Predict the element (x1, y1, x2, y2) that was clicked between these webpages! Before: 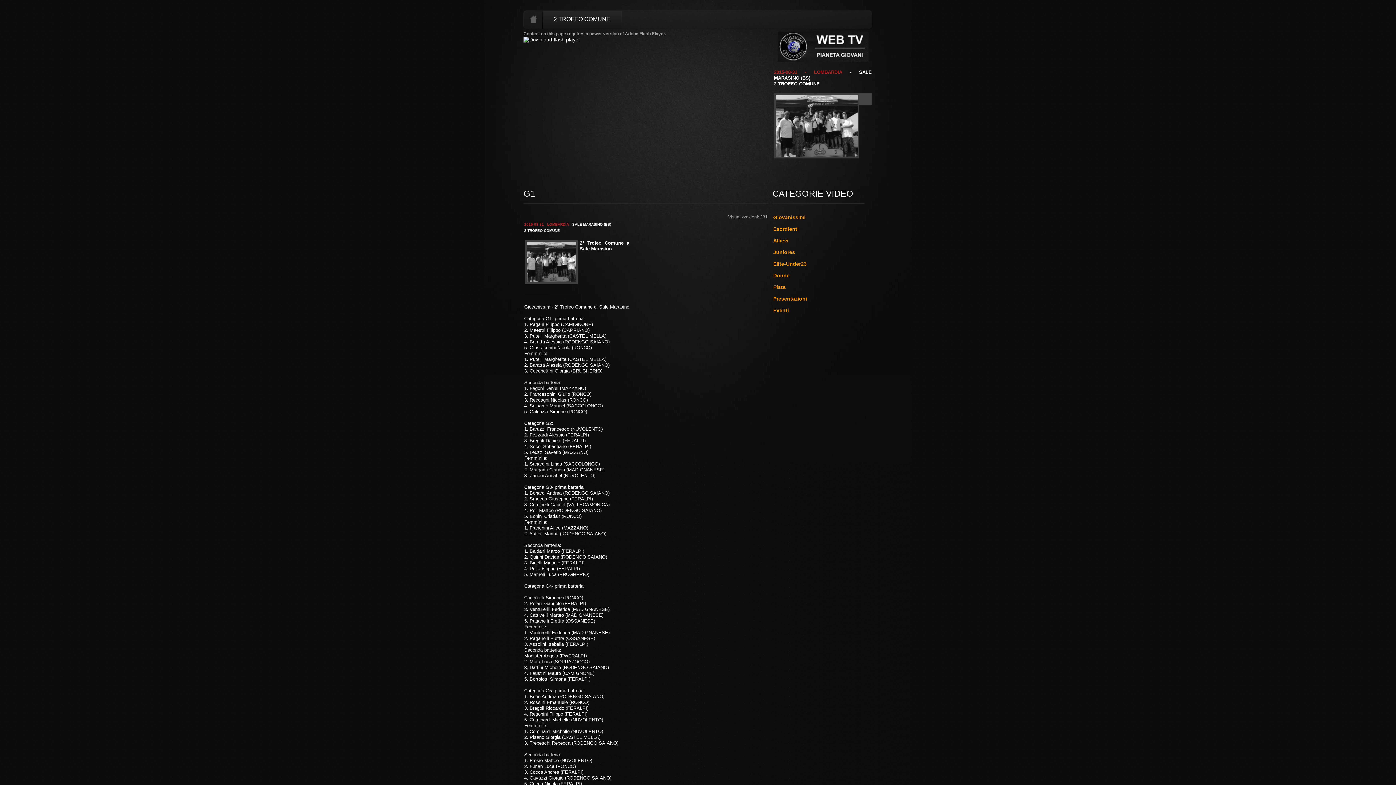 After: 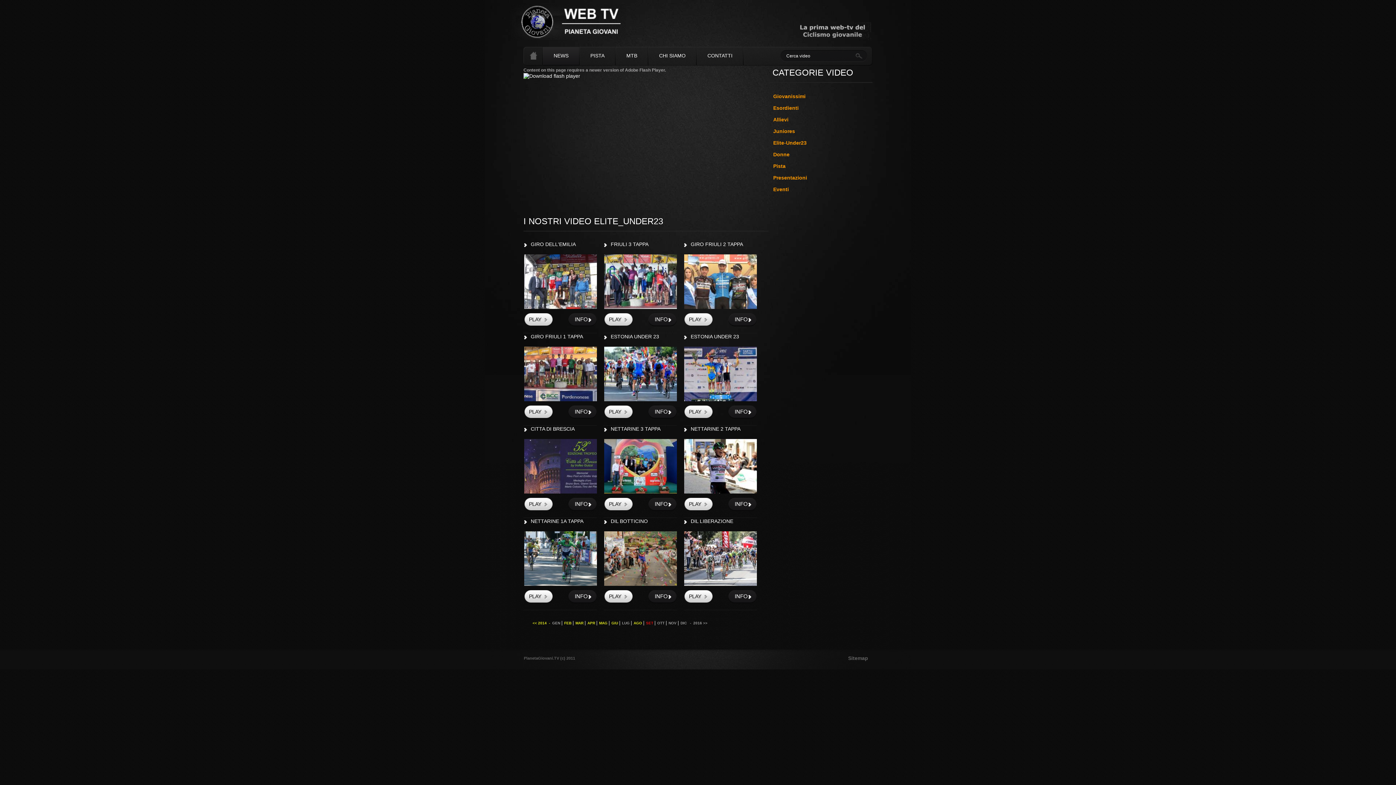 Action: bbox: (773, 261, 806, 266) label: Elite-Under23